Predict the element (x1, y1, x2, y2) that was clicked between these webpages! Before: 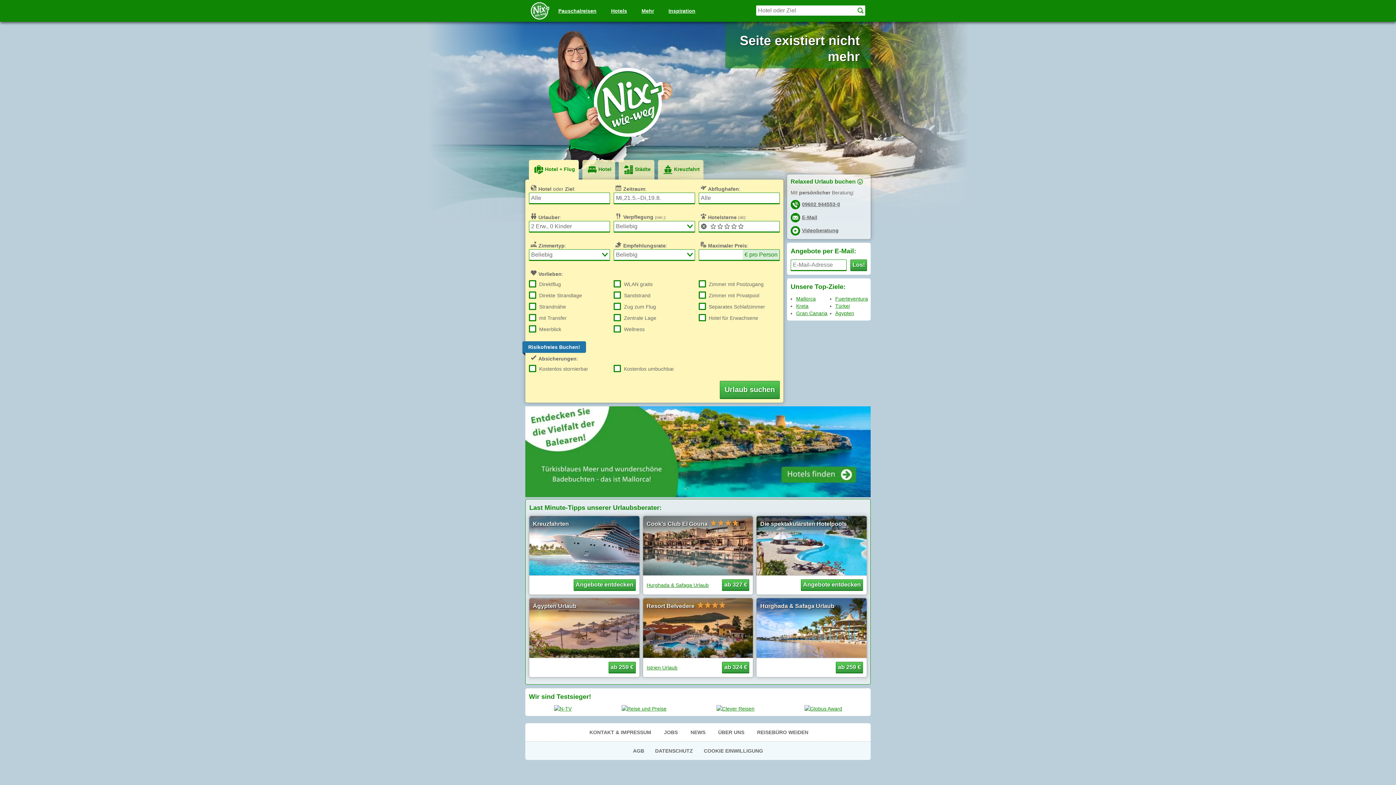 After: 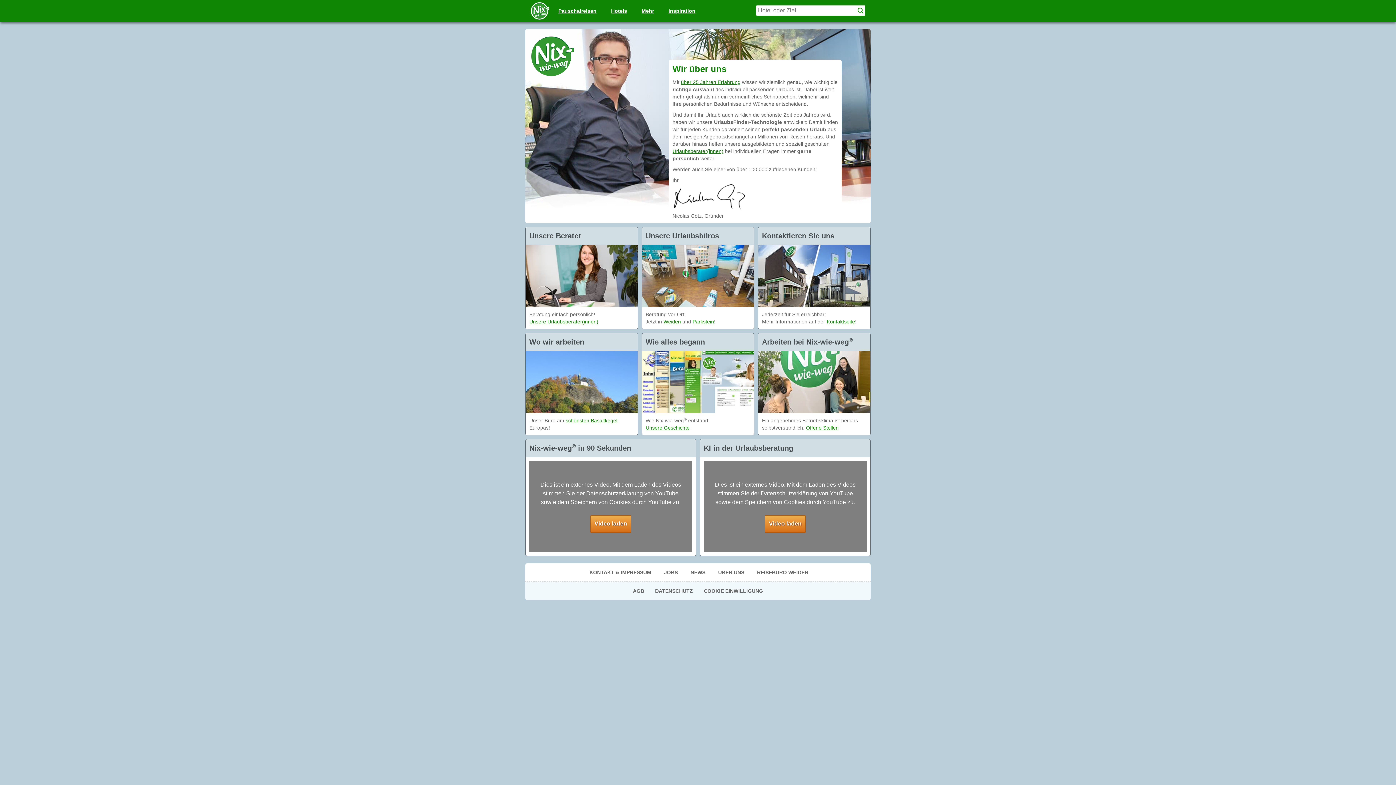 Action: bbox: (712, 723, 750, 741) label: ÜBER UNS